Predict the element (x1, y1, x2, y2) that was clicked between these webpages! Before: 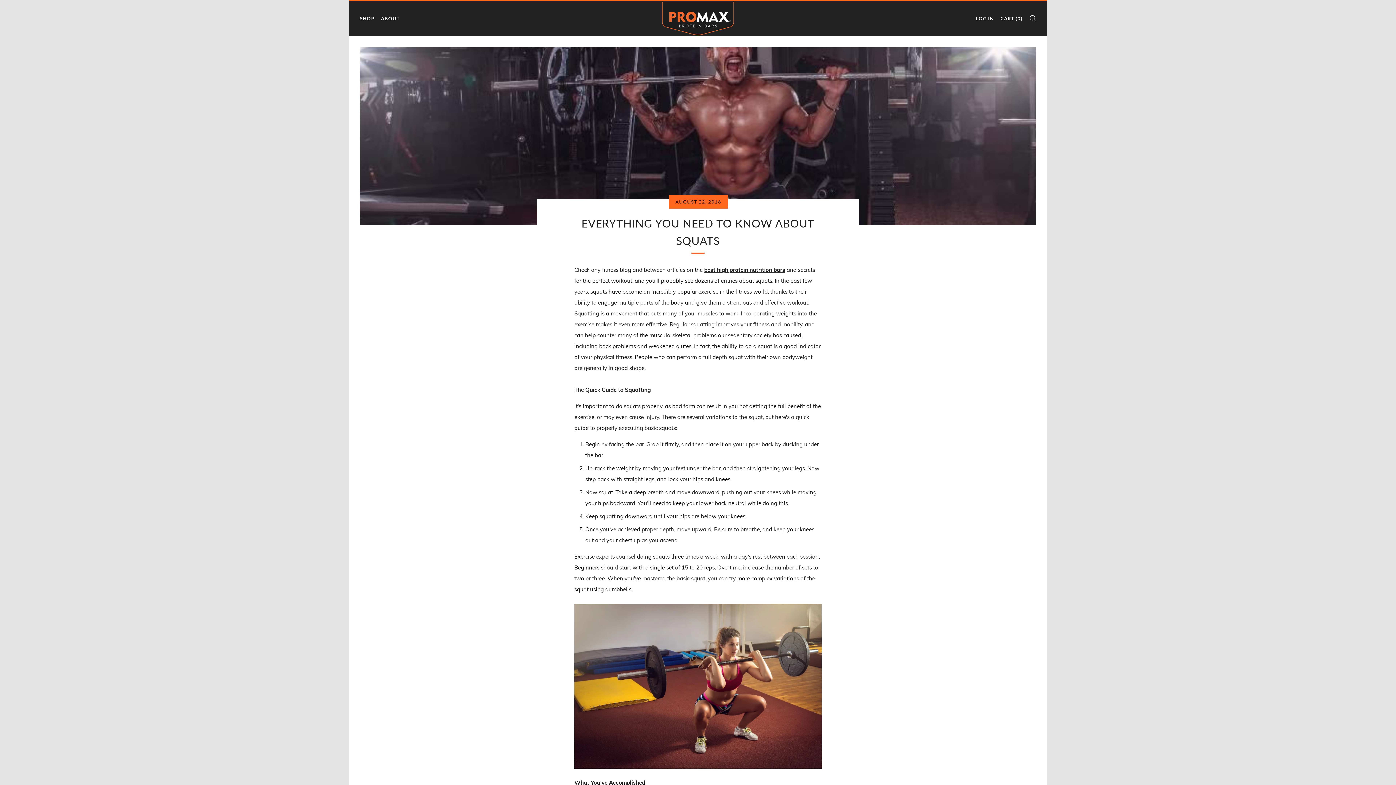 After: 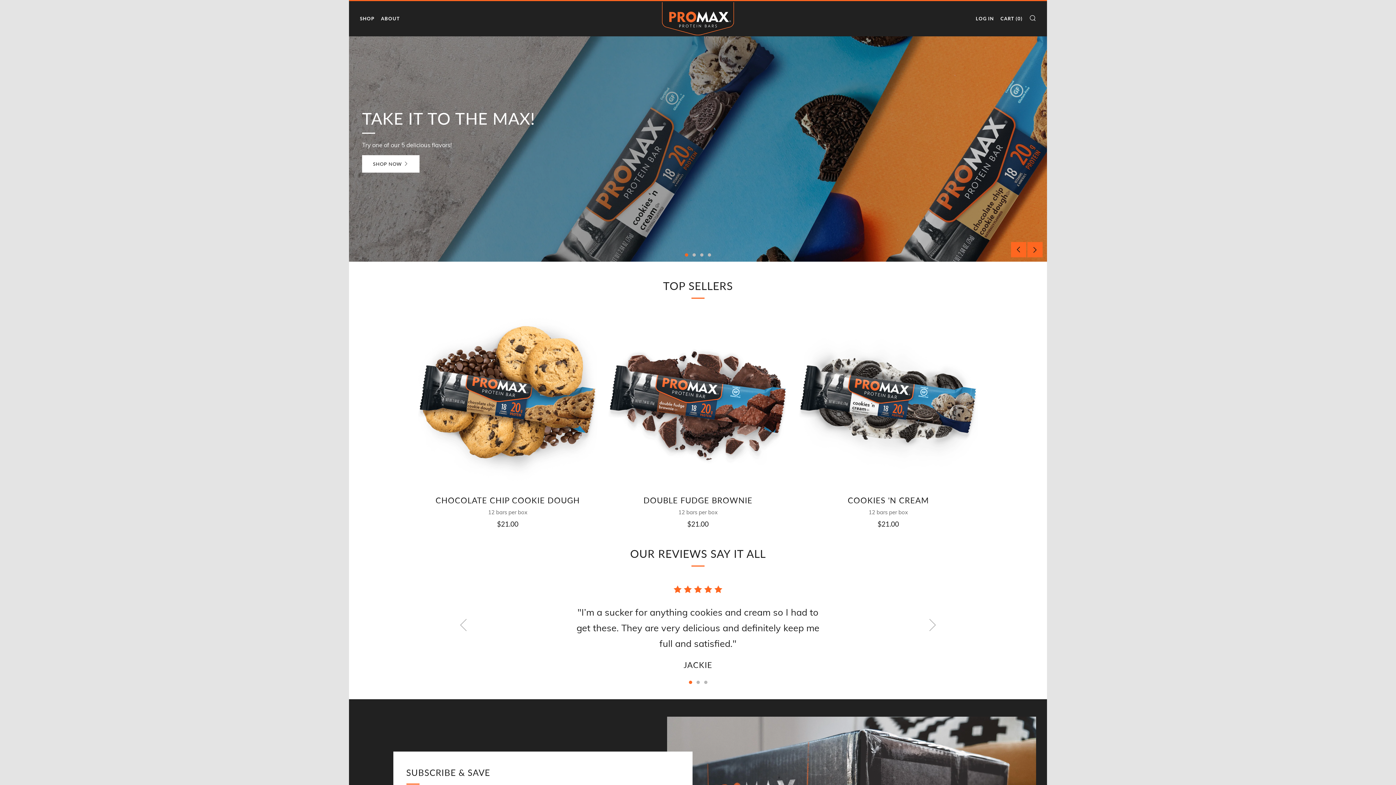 Action: bbox: (662, 0, 734, 36)